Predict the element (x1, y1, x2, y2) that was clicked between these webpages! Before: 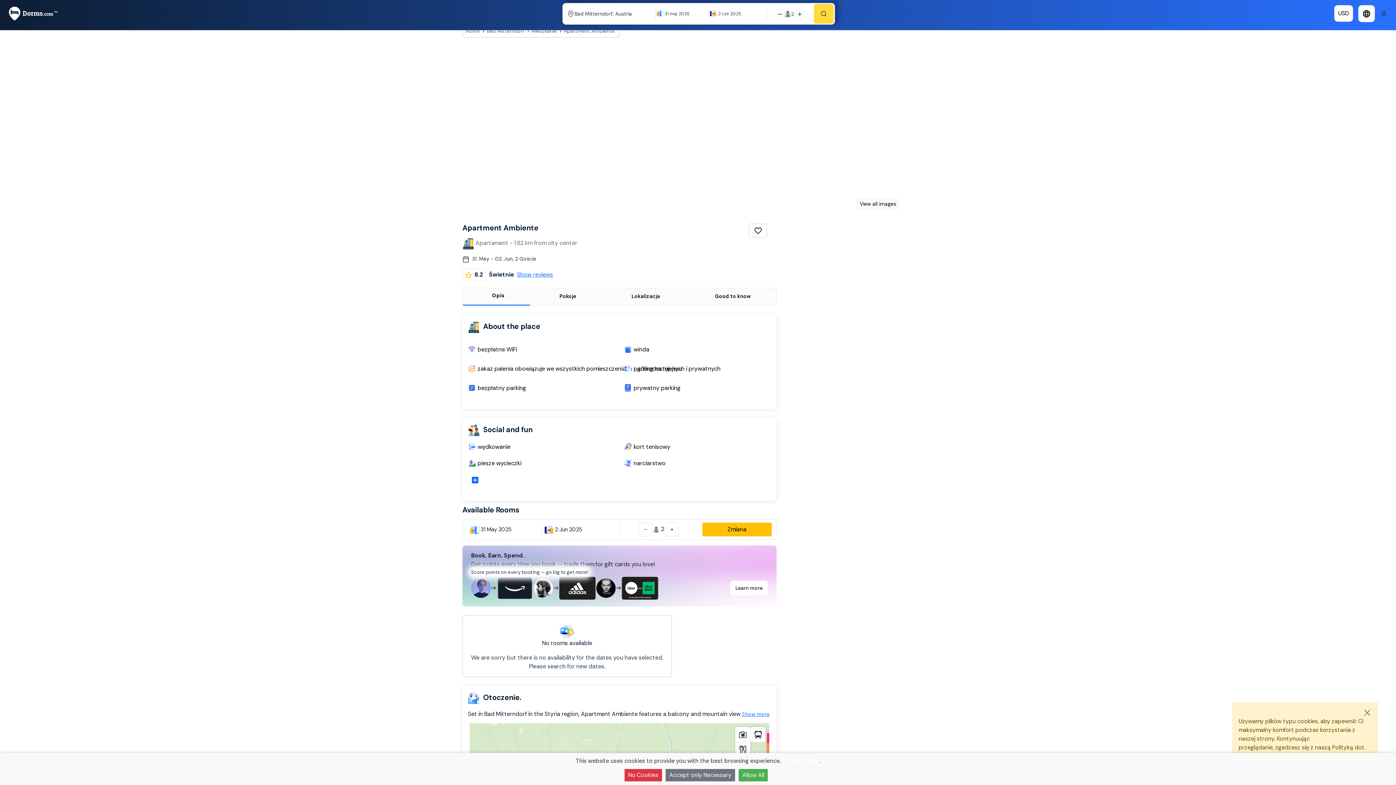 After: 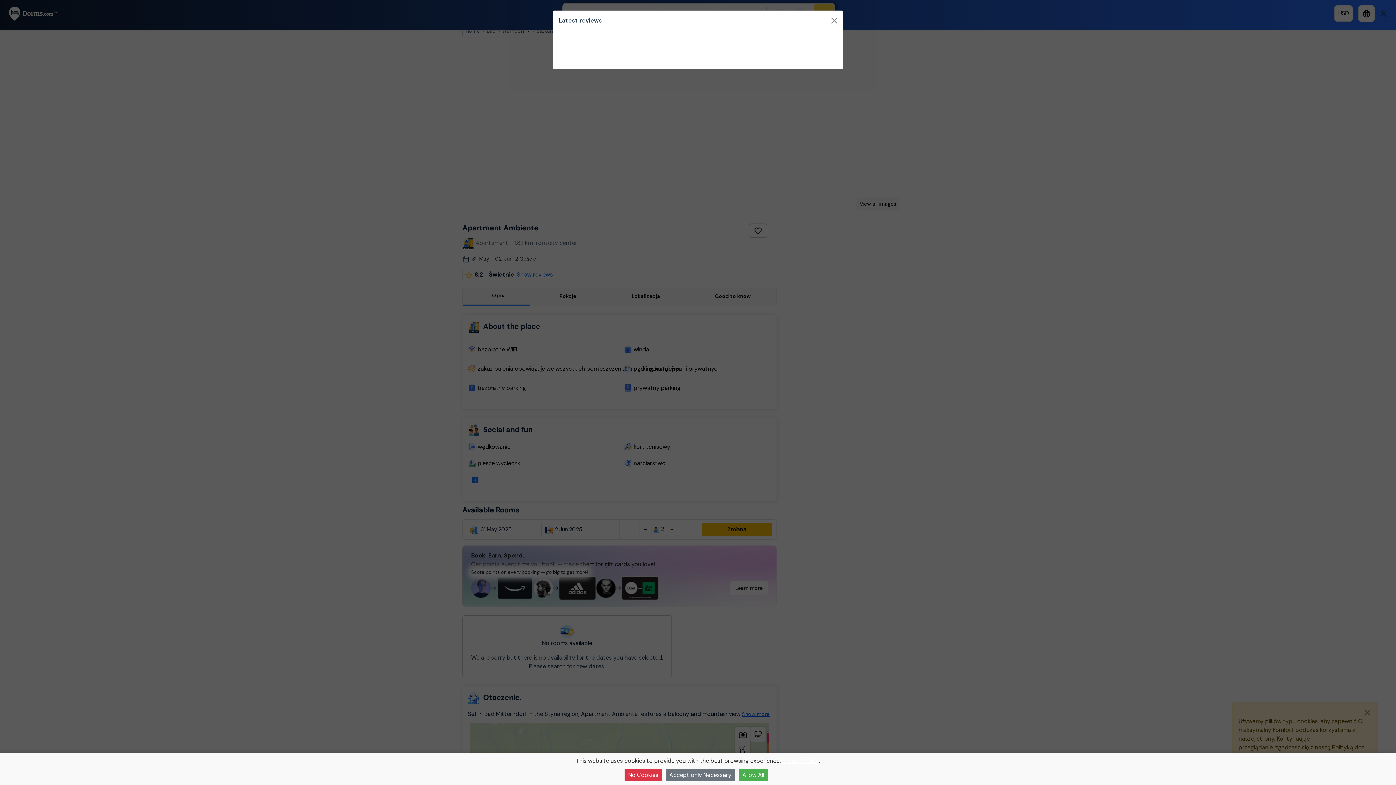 Action: bbox: (517, 271, 553, 278) label: Show reviews